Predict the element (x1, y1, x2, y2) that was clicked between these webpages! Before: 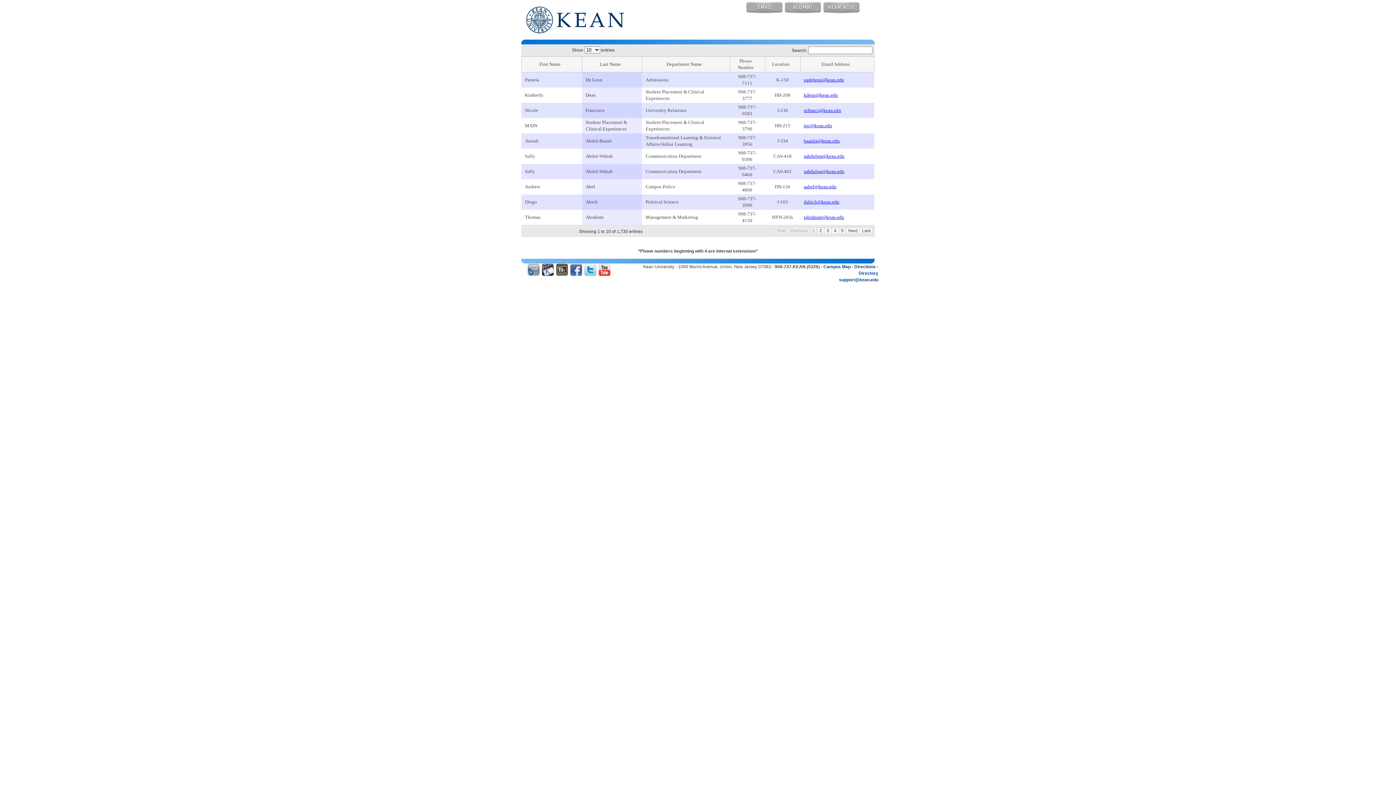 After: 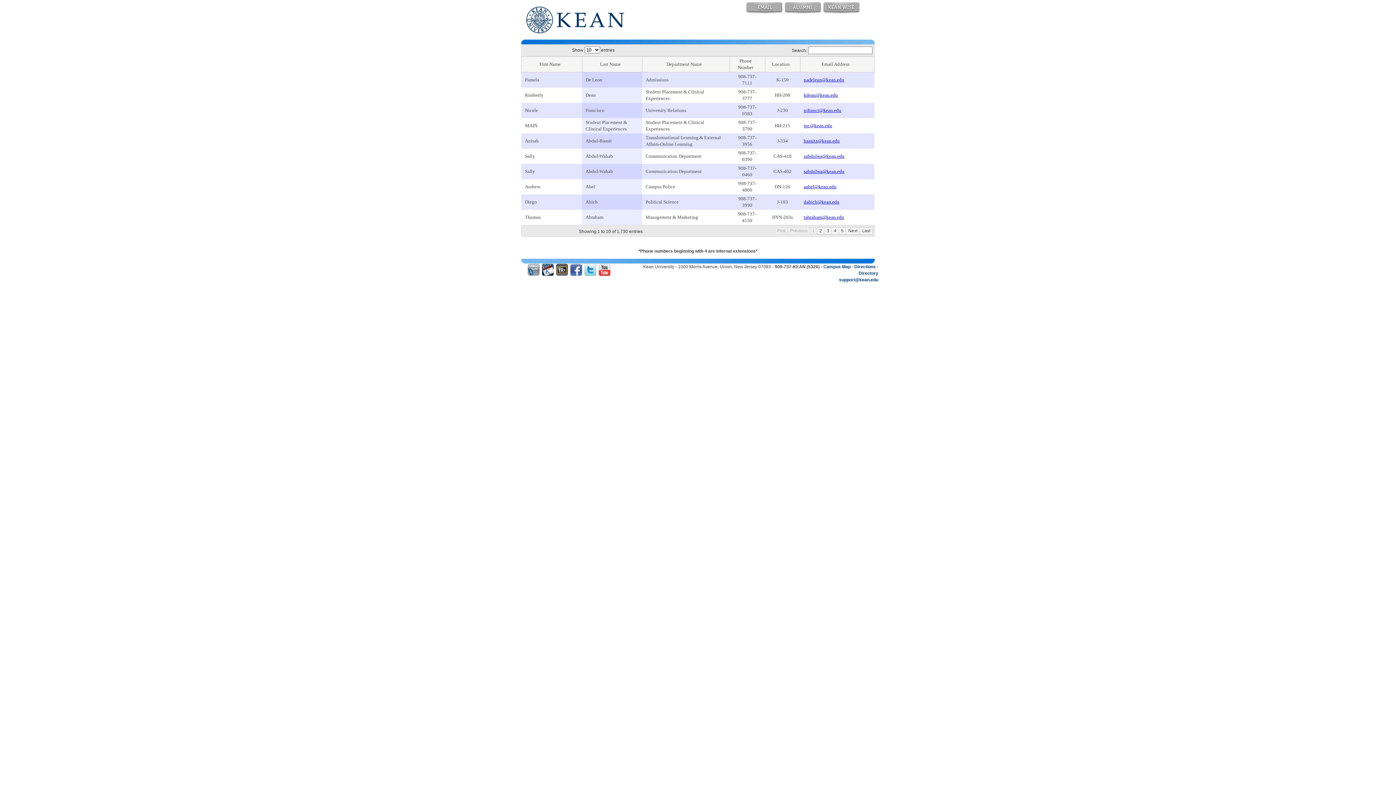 Action: bbox: (784, 9, 821, 14)